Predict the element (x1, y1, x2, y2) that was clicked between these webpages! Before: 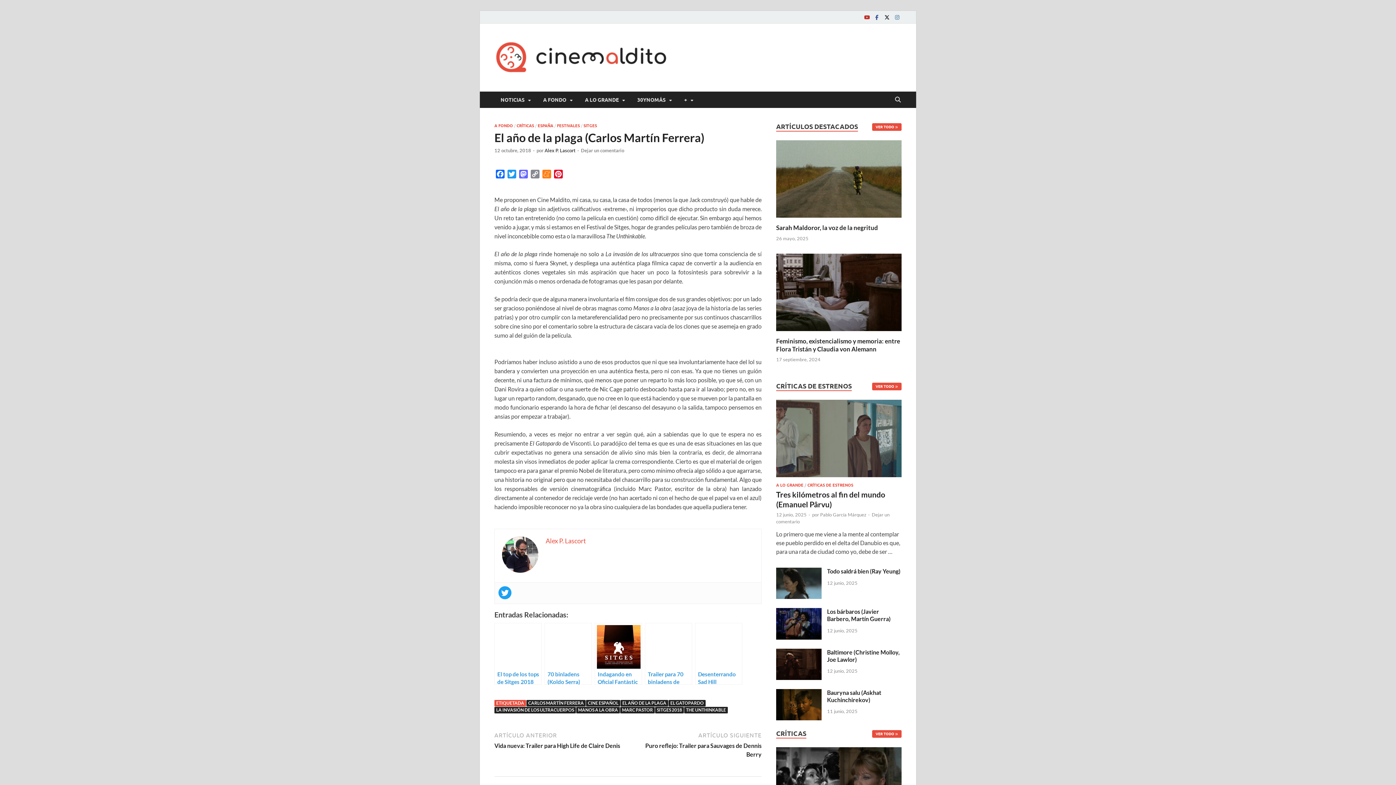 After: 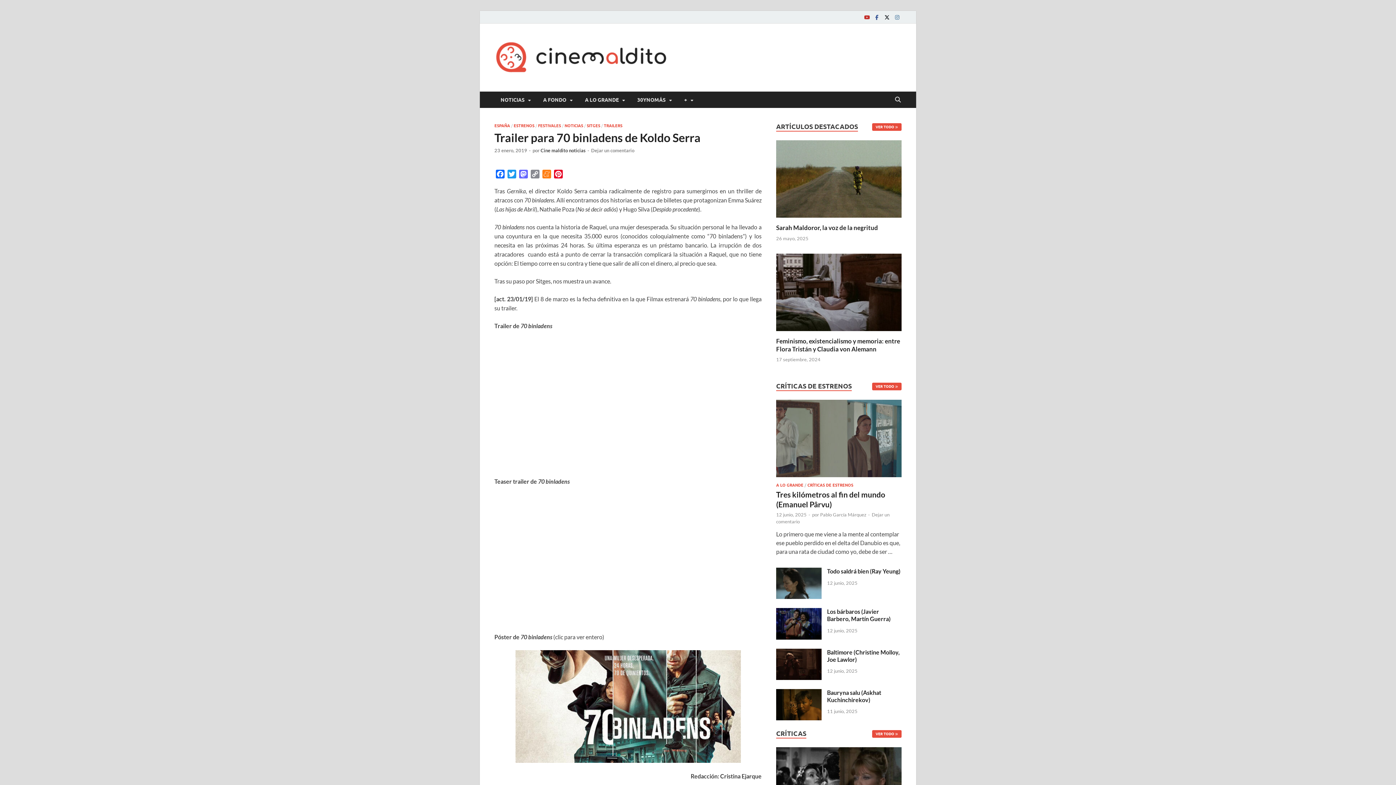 Action: bbox: (645, 623, 692, 685) label: Trailer para 70 binladens de Koldo Serra